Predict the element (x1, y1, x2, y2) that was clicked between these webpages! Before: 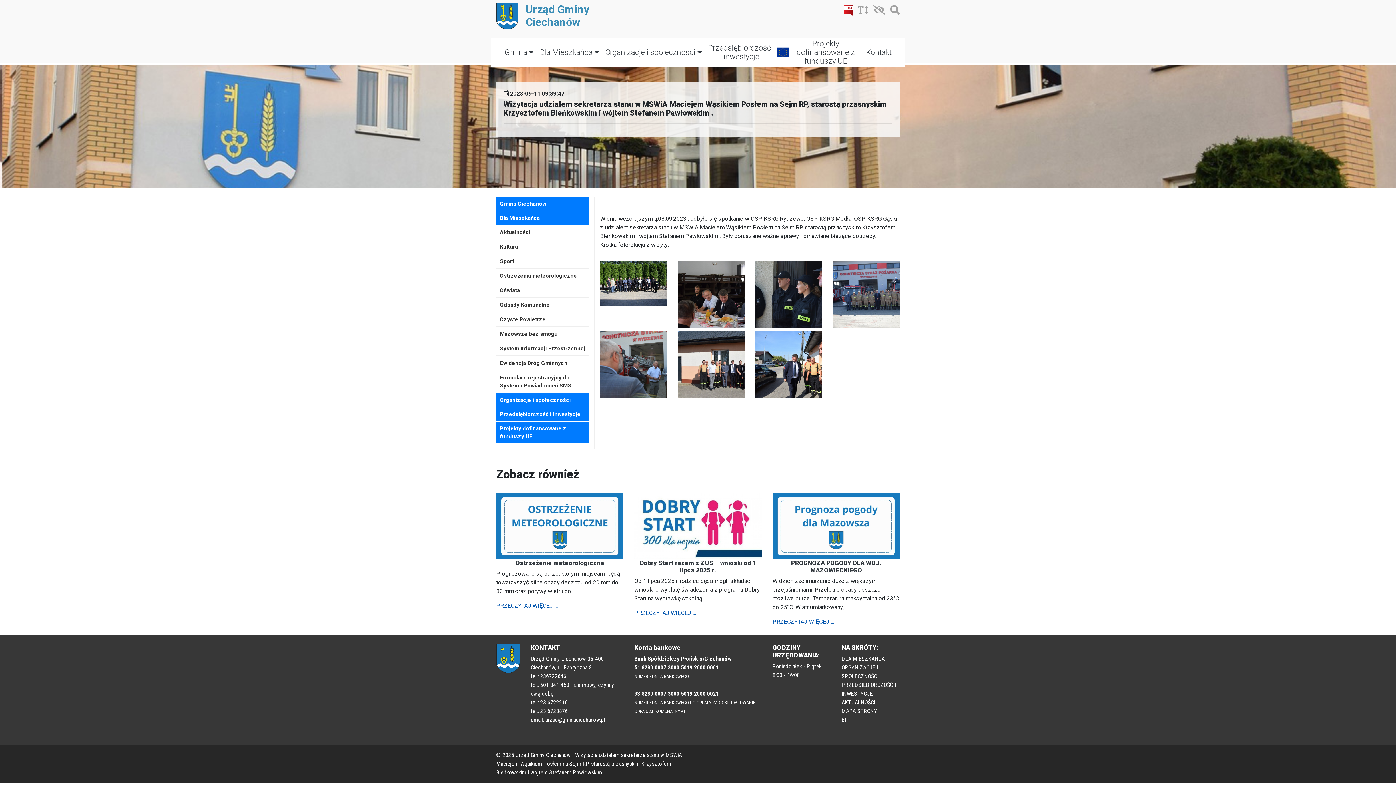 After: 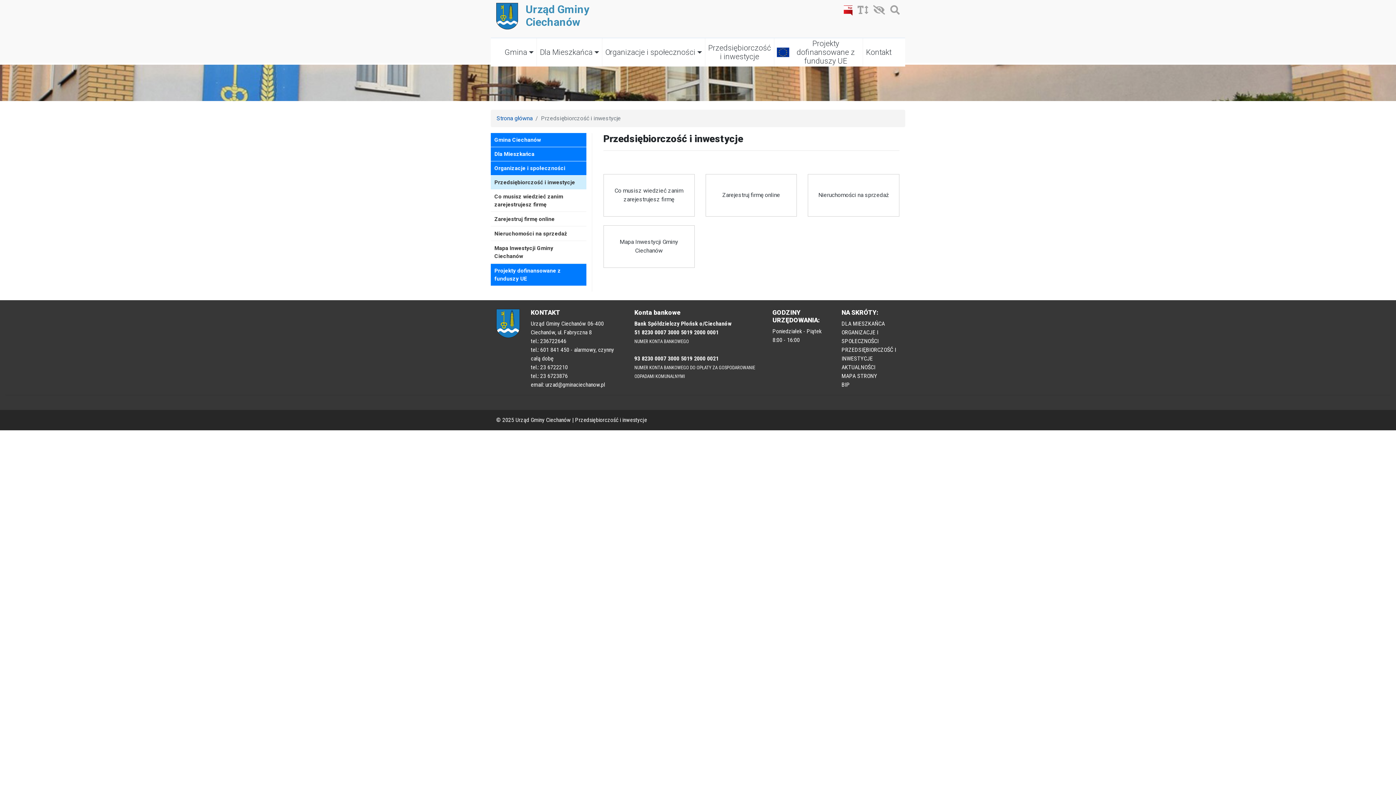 Action: bbox: (705, 38, 774, 66) label: Przedsiębiorczość i inwestycje